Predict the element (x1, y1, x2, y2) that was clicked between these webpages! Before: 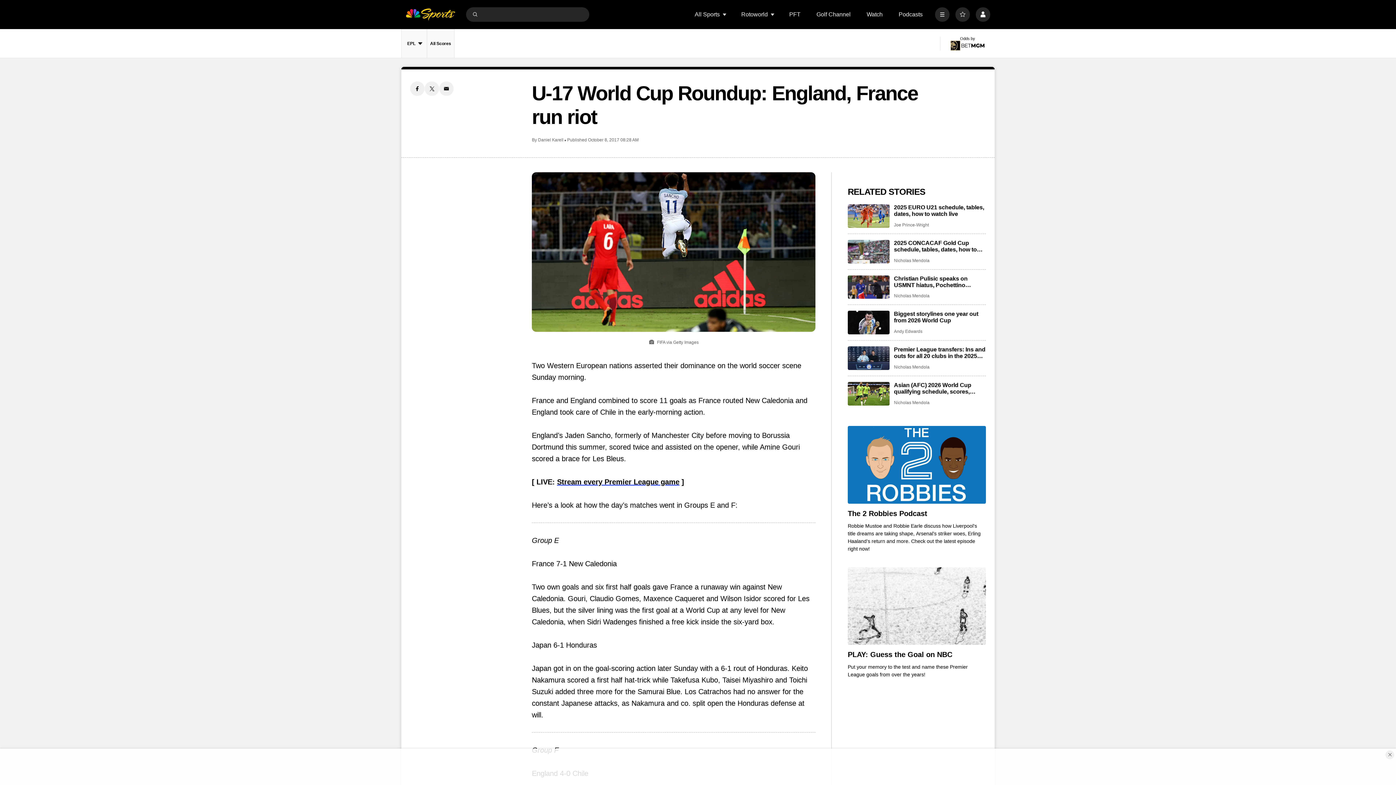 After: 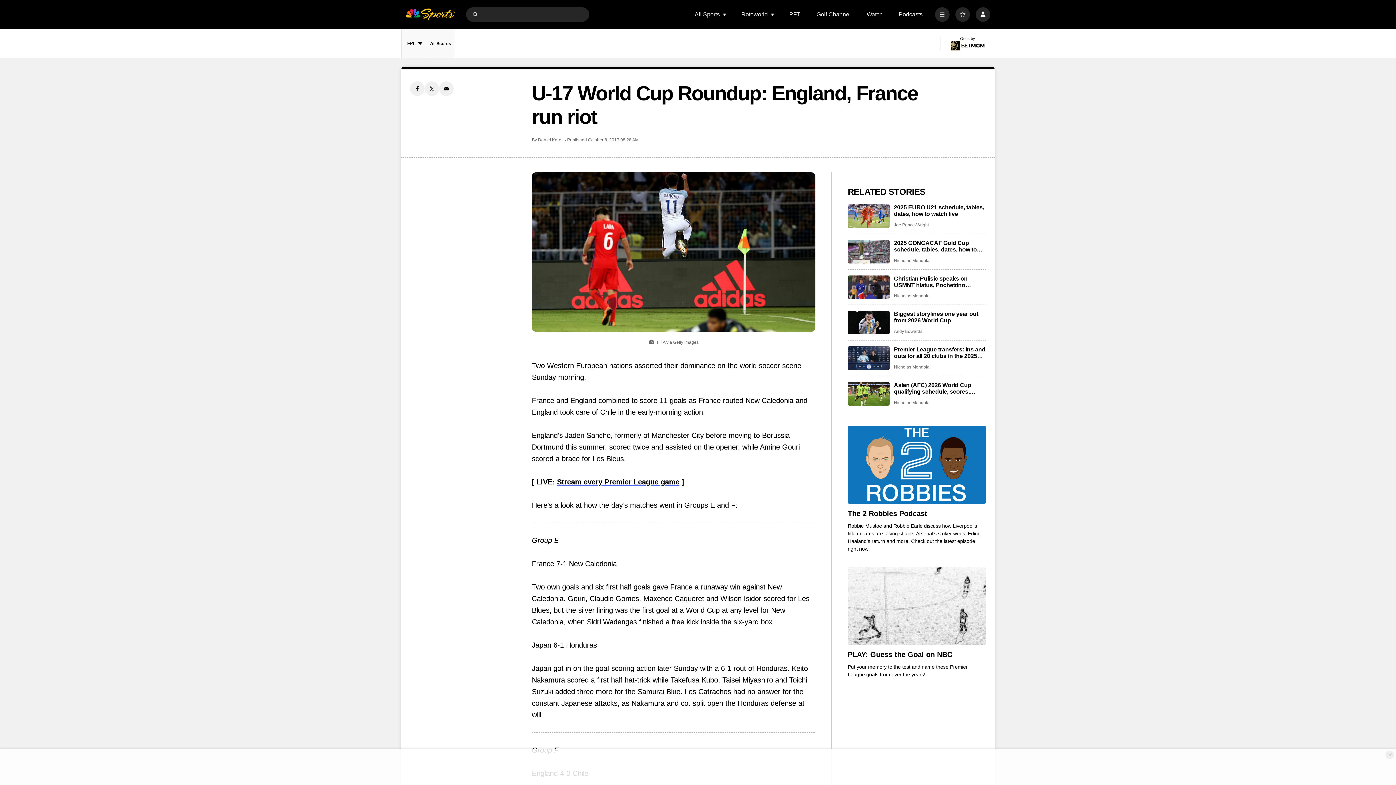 Action: bbox: (424, 81, 439, 96) label: Twitter share